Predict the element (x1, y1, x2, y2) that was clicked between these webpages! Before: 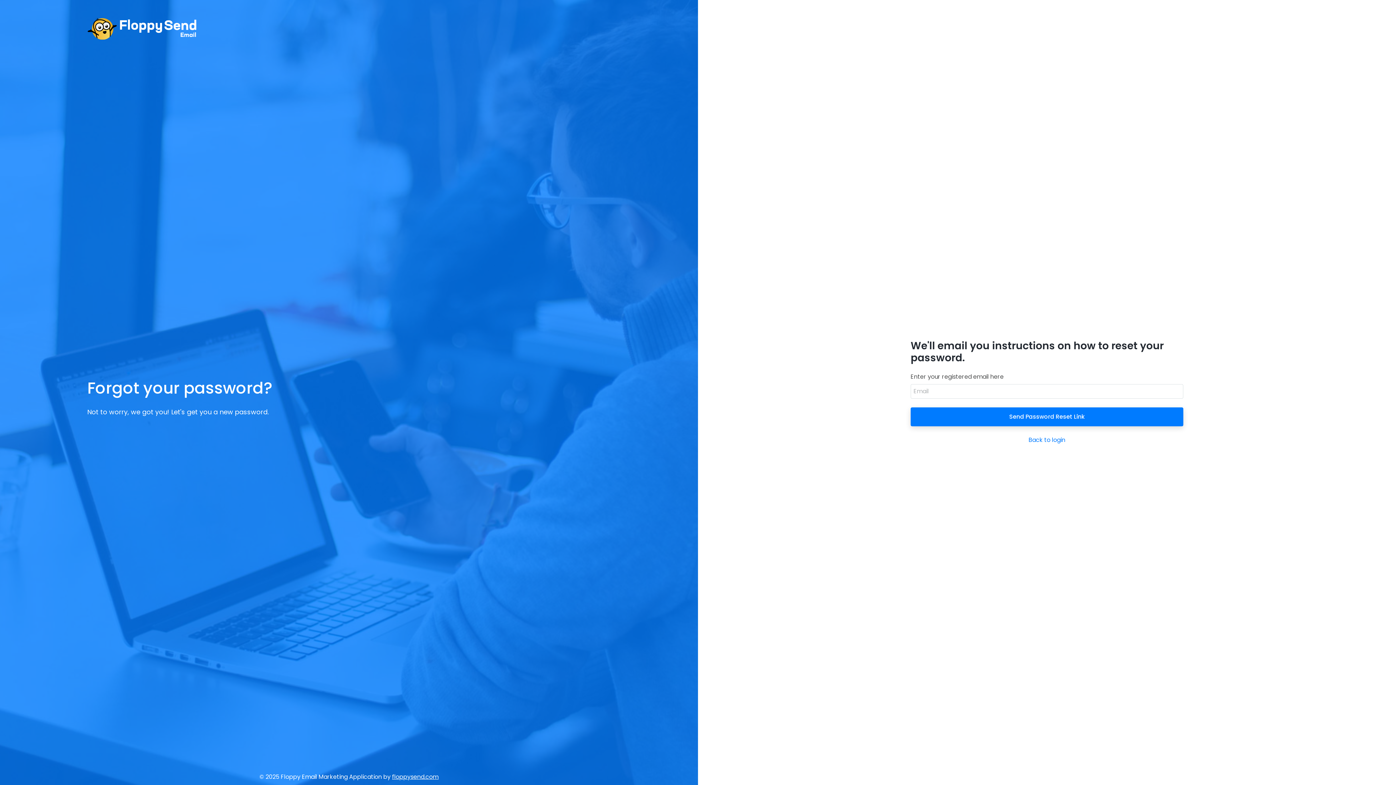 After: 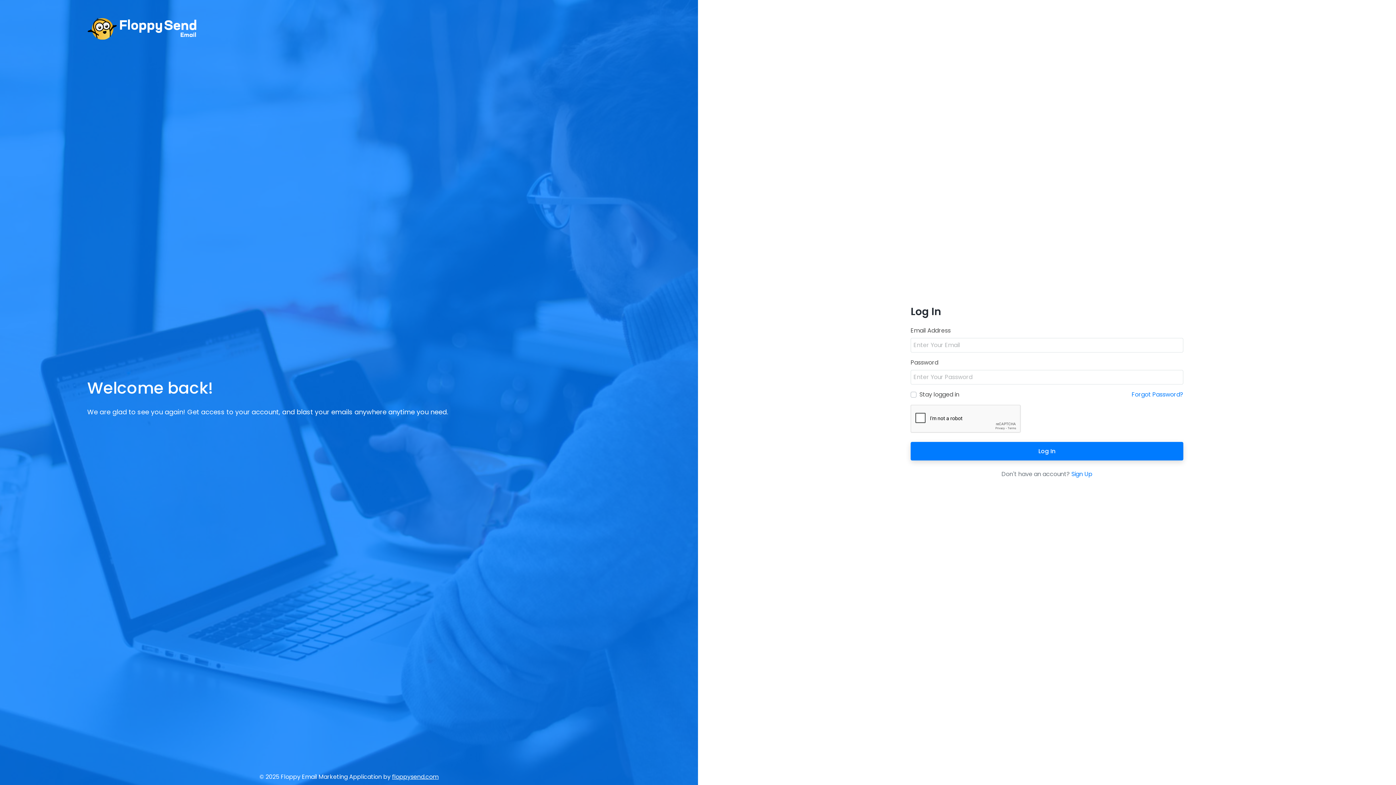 Action: bbox: (87, 17, 610, 39)